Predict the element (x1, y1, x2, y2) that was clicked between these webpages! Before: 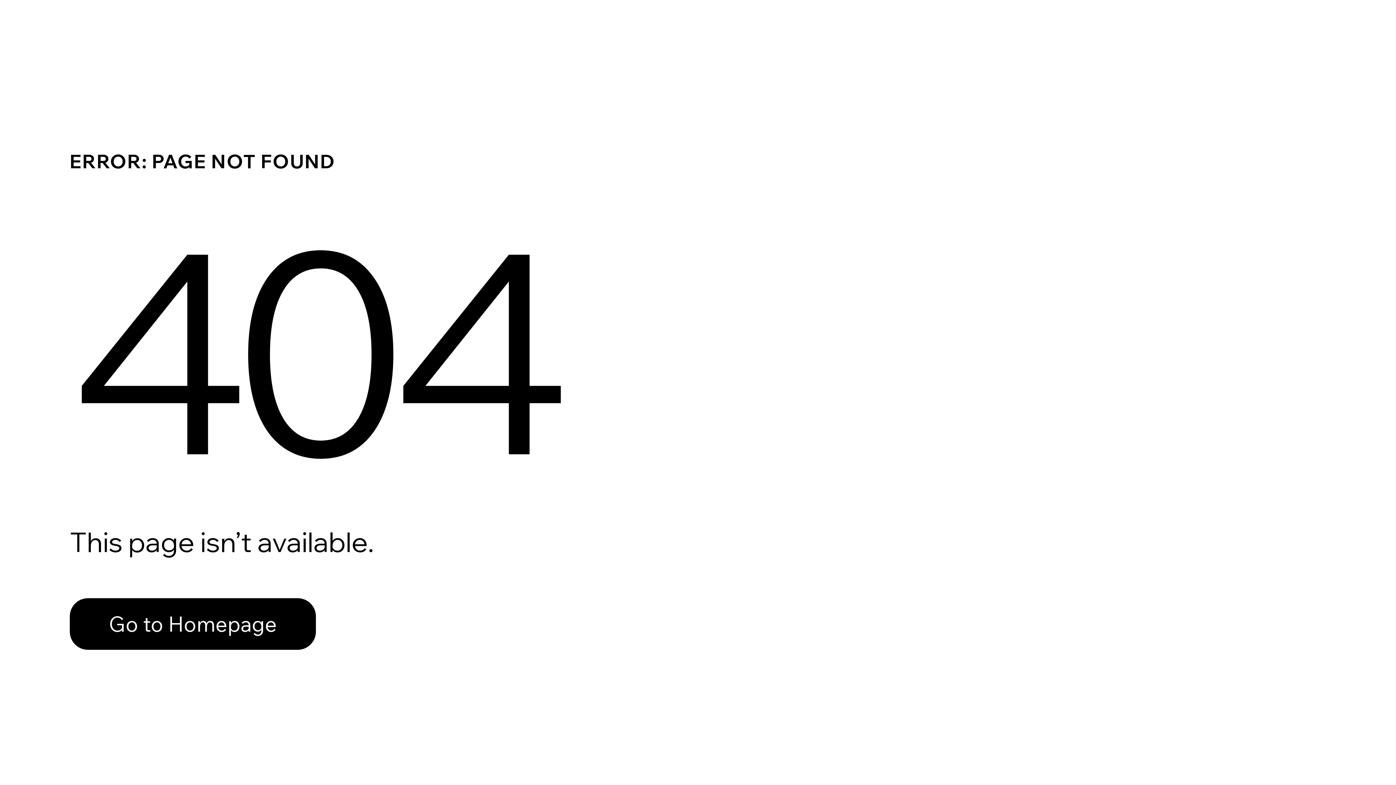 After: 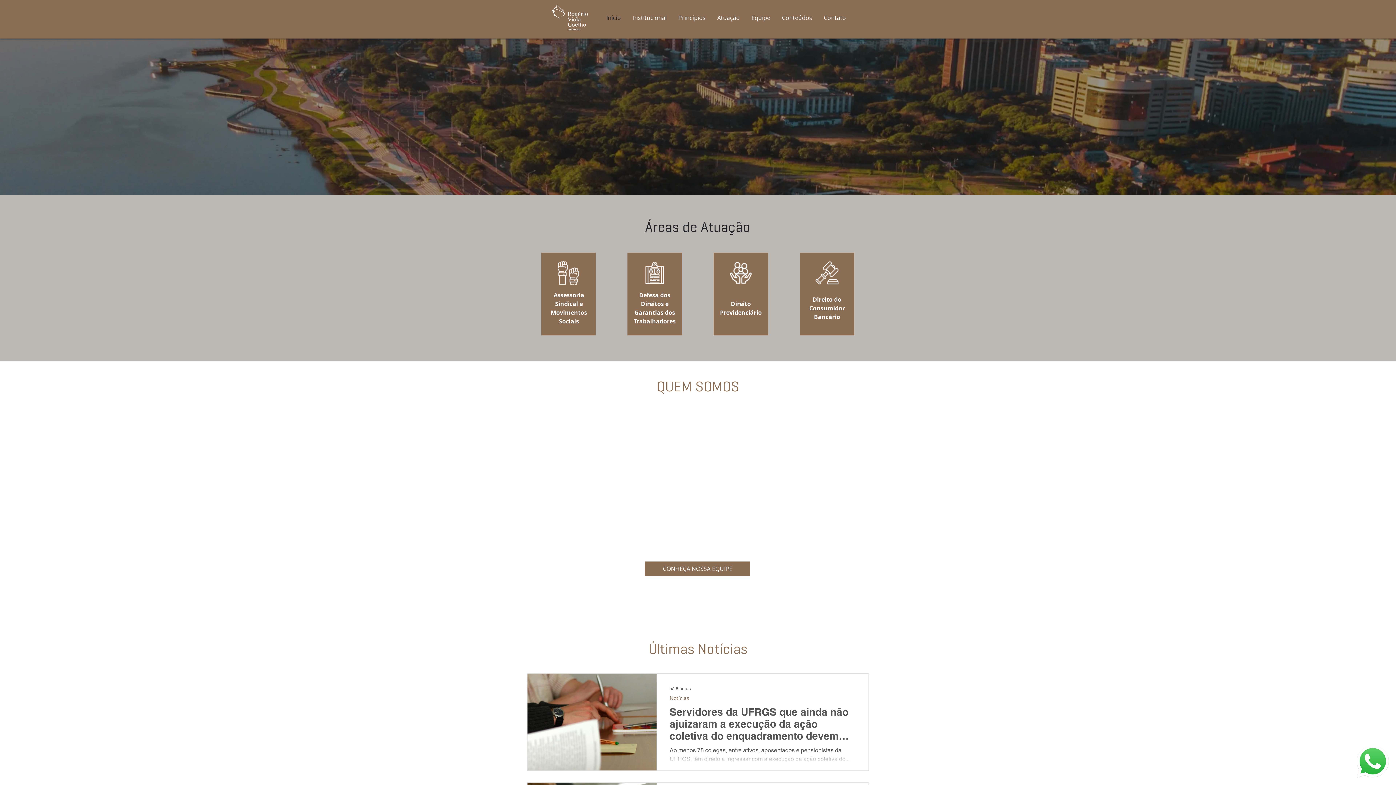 Action: bbox: (69, 598, 316, 650) label: Go to Homepage